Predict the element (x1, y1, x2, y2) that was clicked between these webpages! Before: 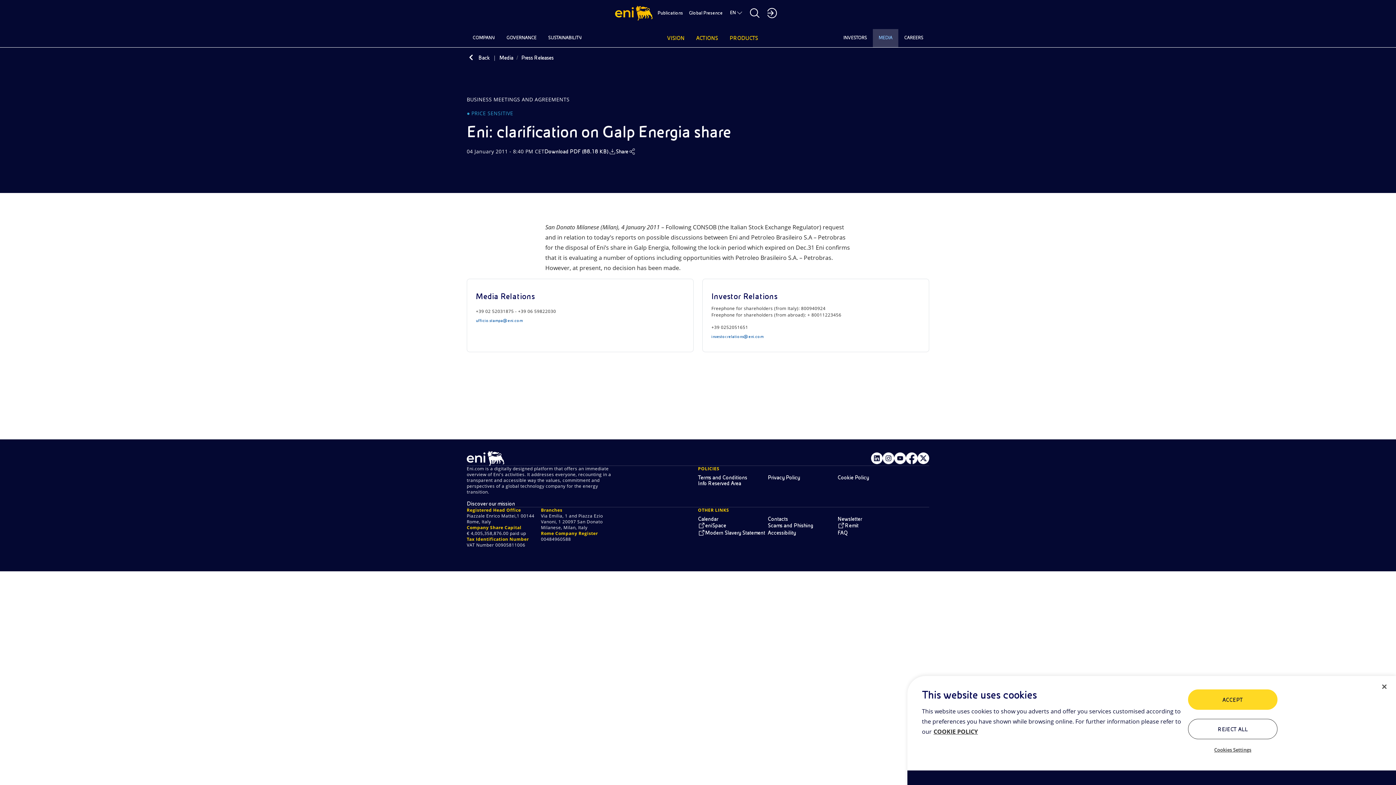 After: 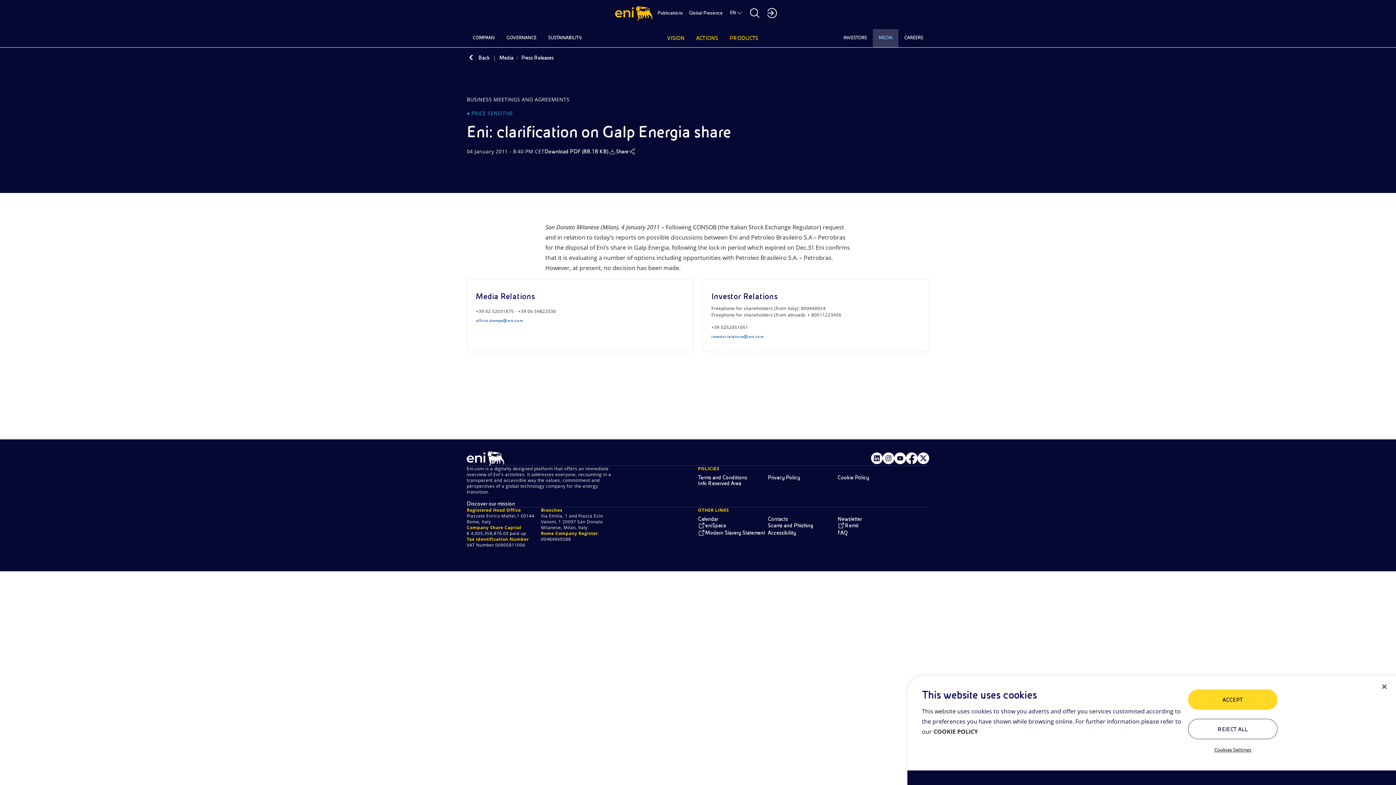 Action: label: More information about your privacy, opens in a new tab bbox: (933, 747, 978, 755)